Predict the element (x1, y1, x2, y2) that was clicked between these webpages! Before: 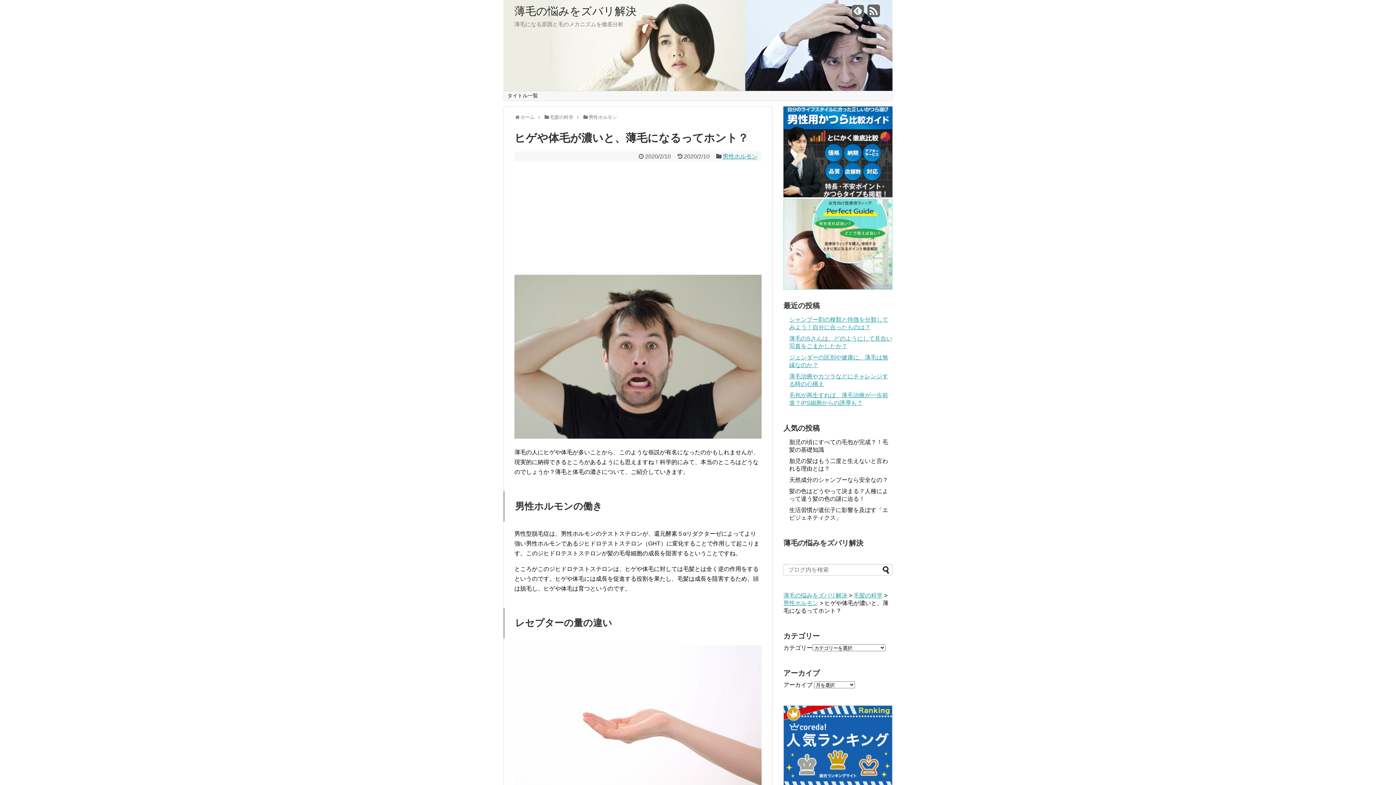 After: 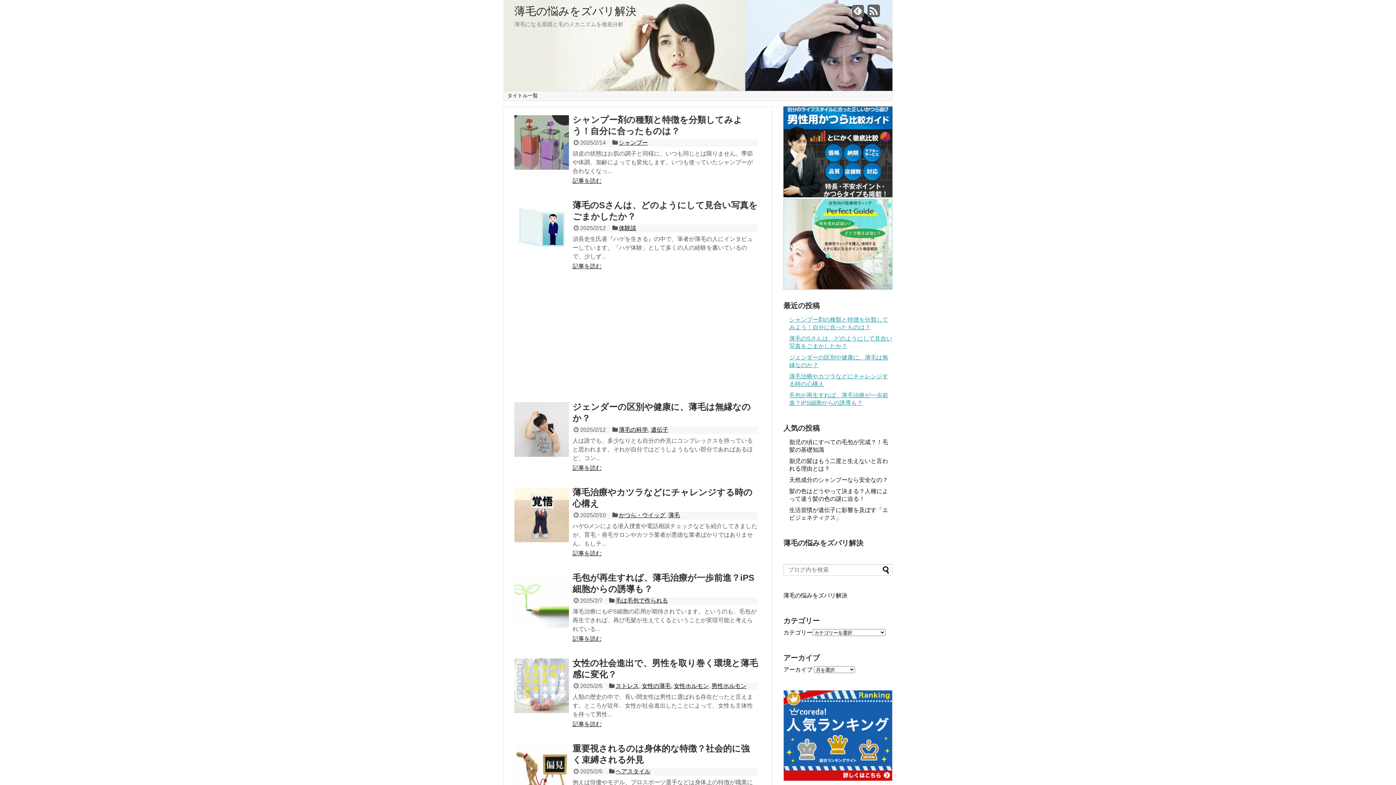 Action: label: 薄毛の悩みをズバリ解決 bbox: (783, 592, 847, 598)